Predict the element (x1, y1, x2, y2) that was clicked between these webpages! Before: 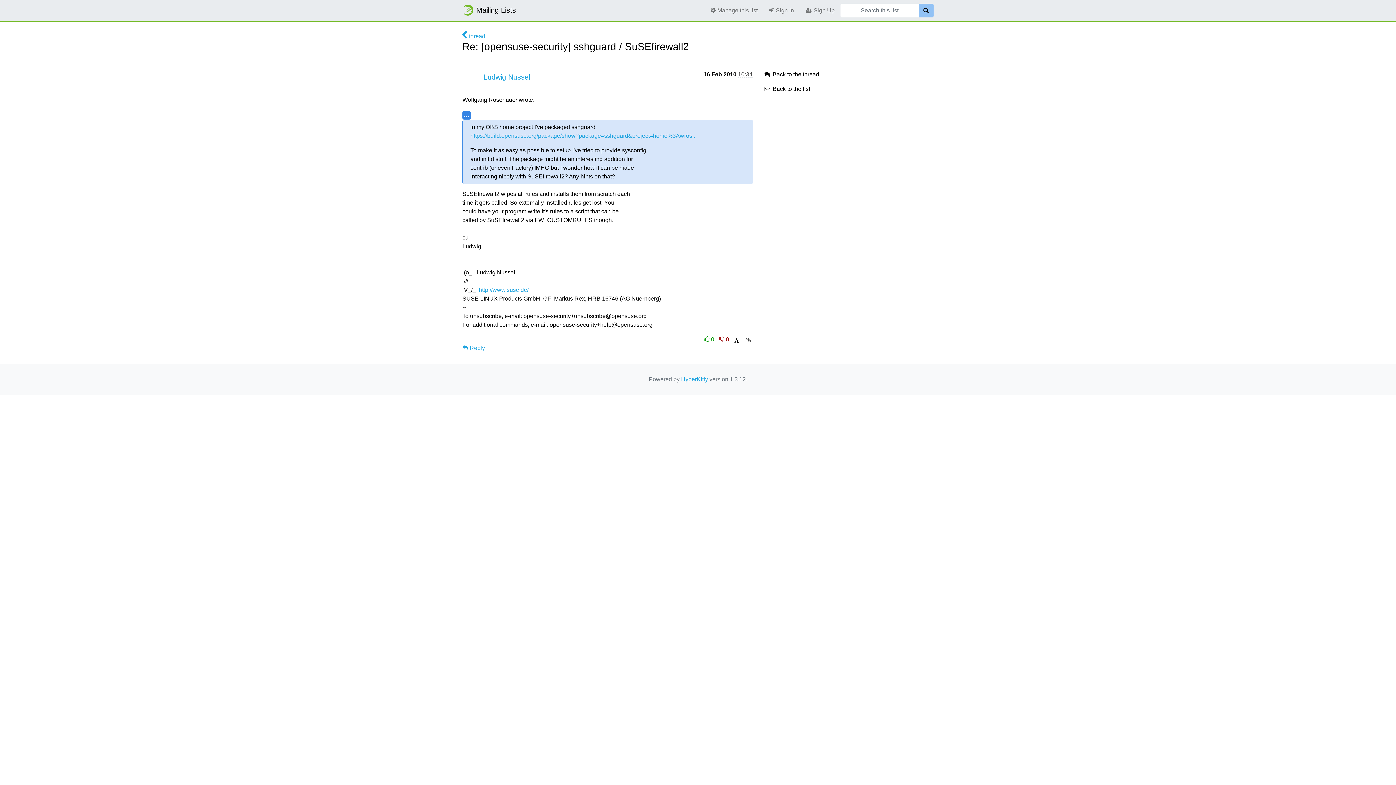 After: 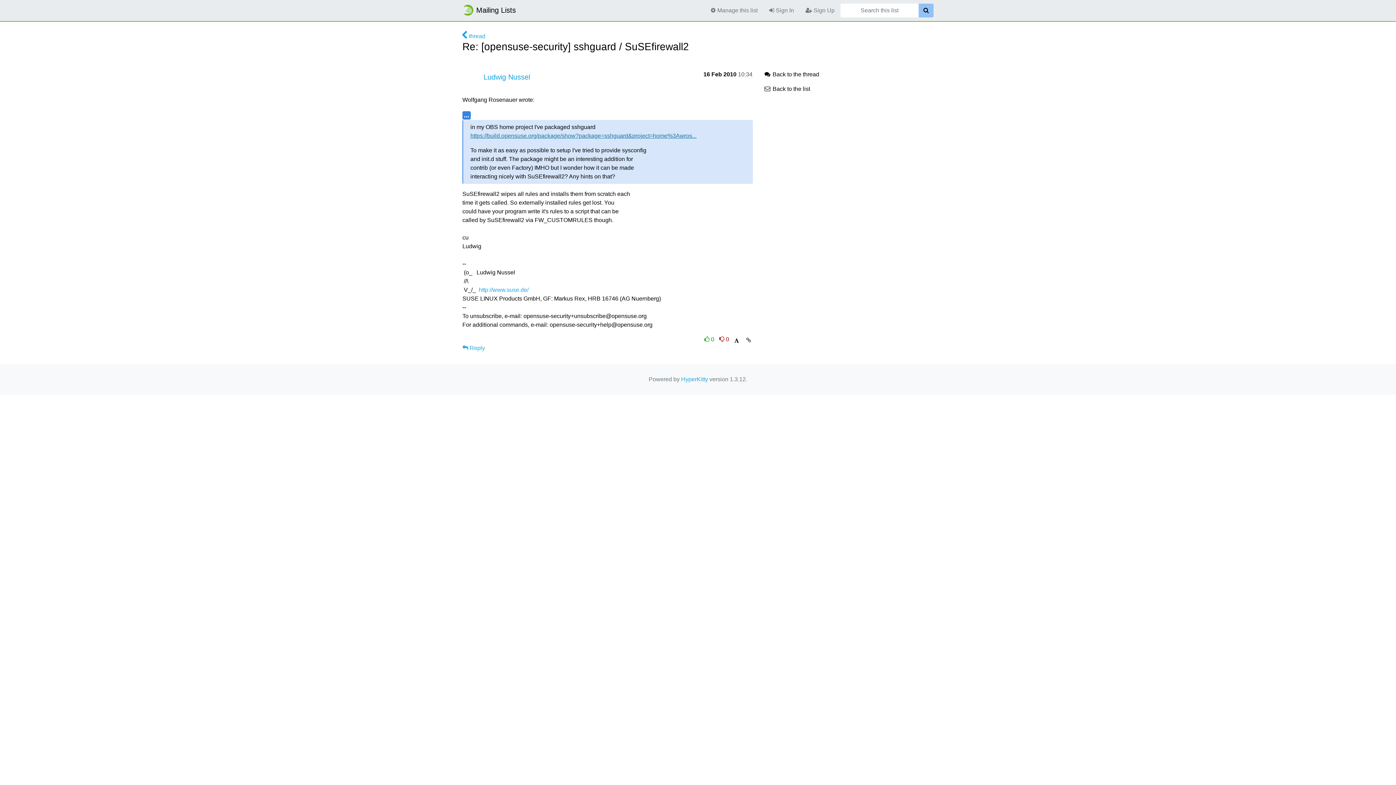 Action: label: https://build.opensuse.org/package/show?package=sshguard&project=home%3Awros... bbox: (470, 132, 696, 138)